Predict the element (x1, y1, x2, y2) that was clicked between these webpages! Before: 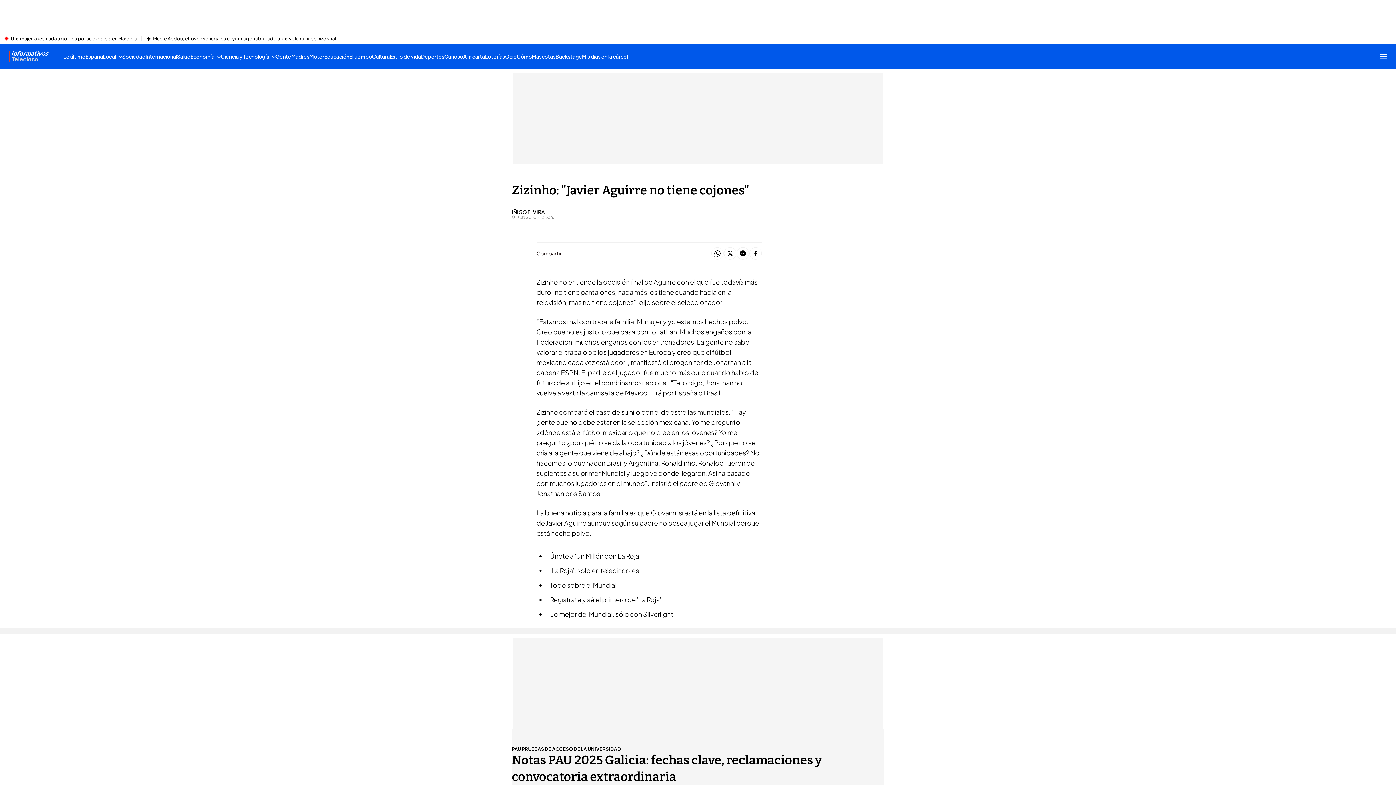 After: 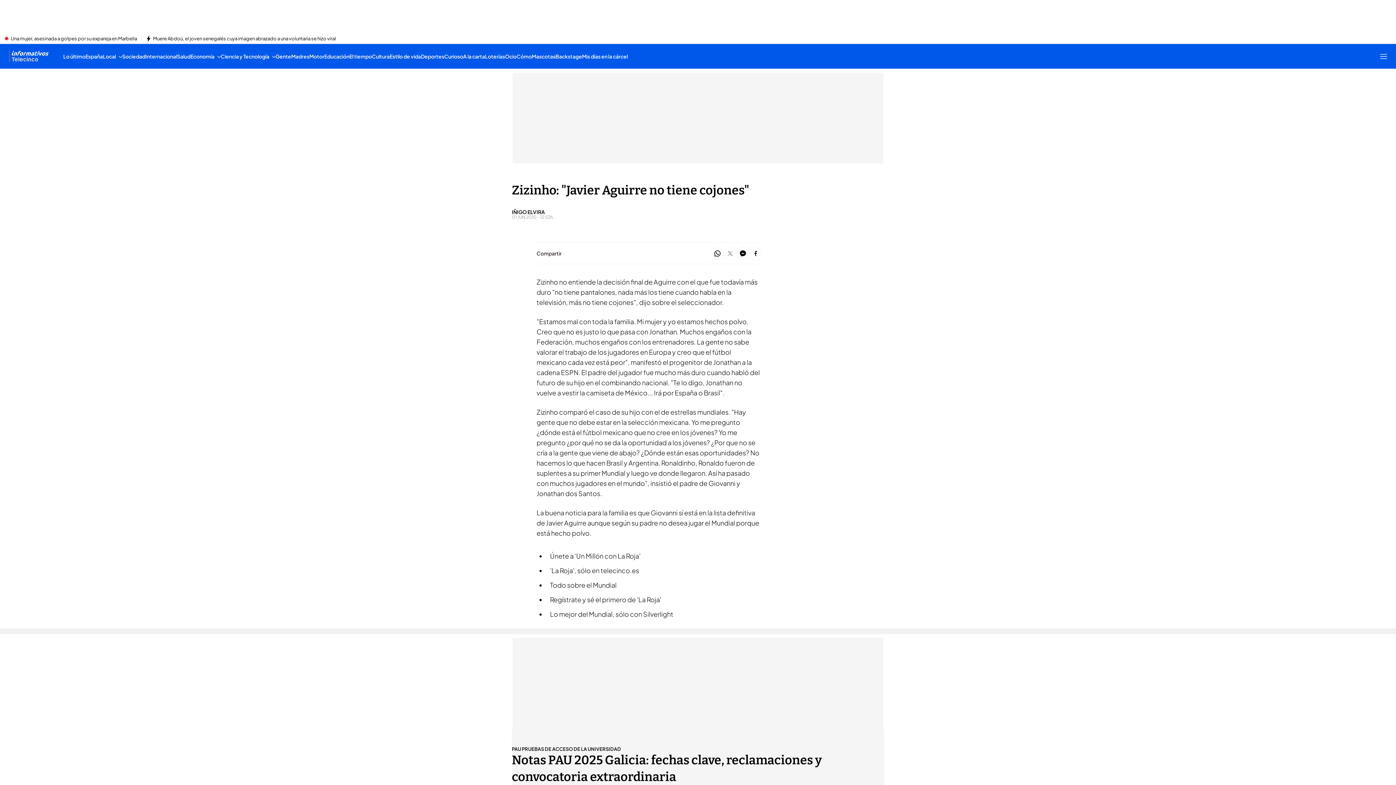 Action: bbox: (724, 247, 736, 260)